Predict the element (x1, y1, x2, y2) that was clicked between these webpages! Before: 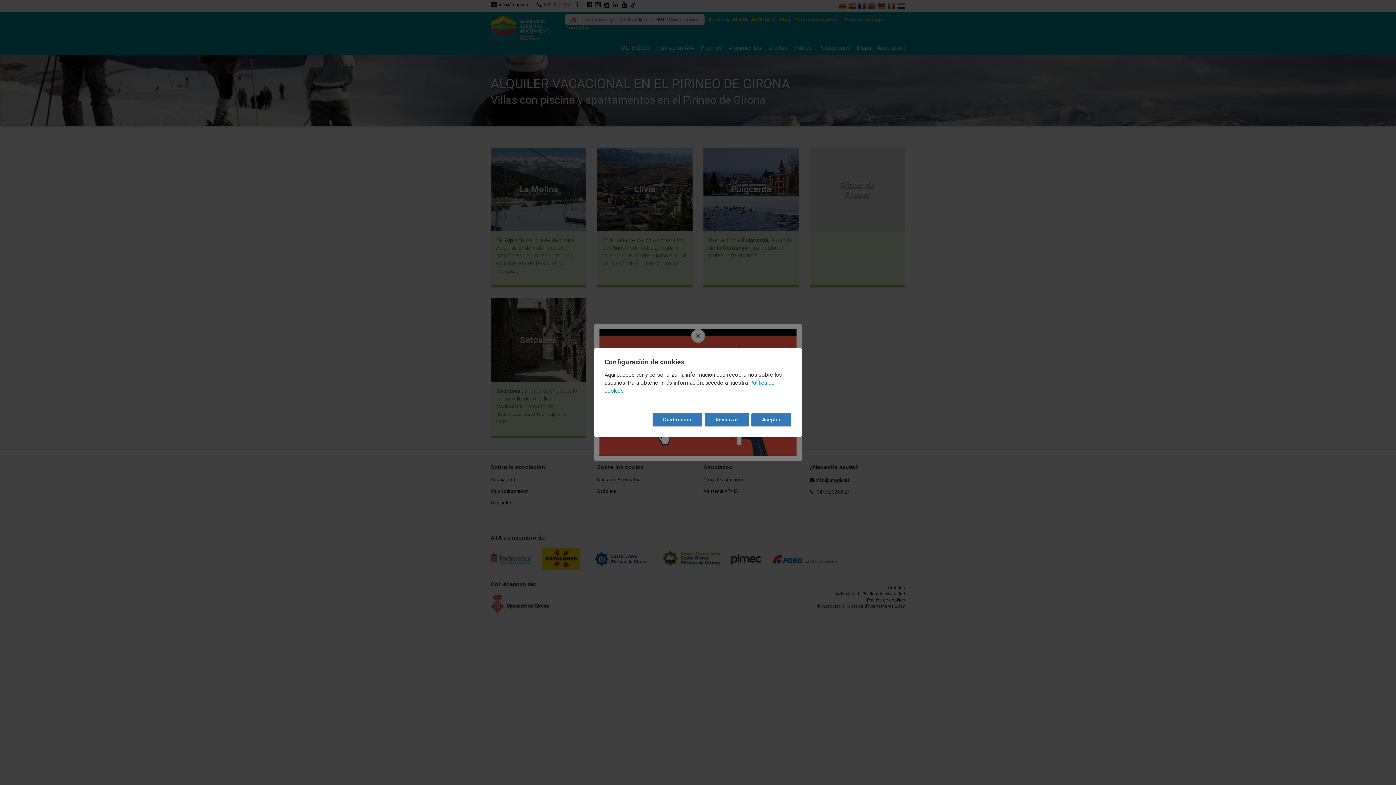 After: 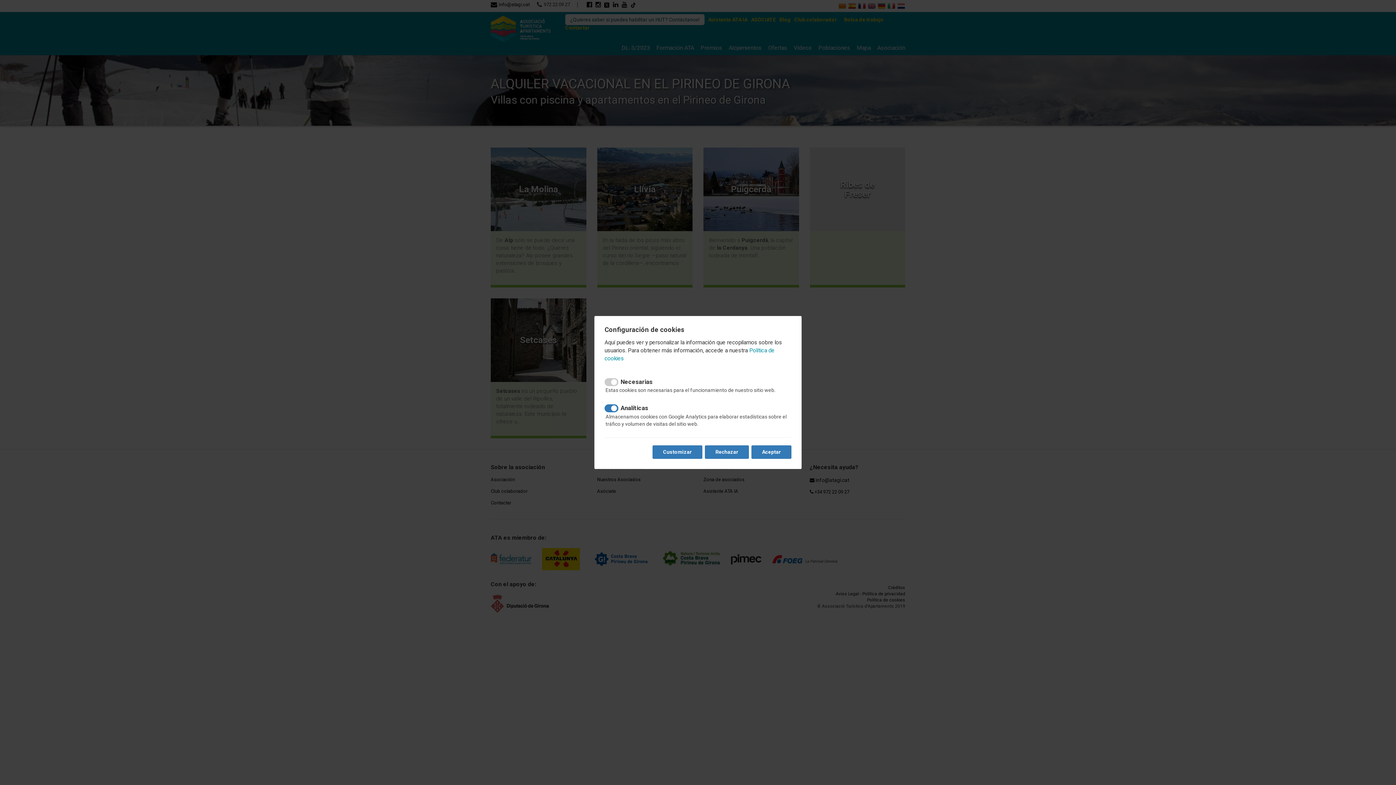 Action: bbox: (652, 413, 702, 426) label: Customizar